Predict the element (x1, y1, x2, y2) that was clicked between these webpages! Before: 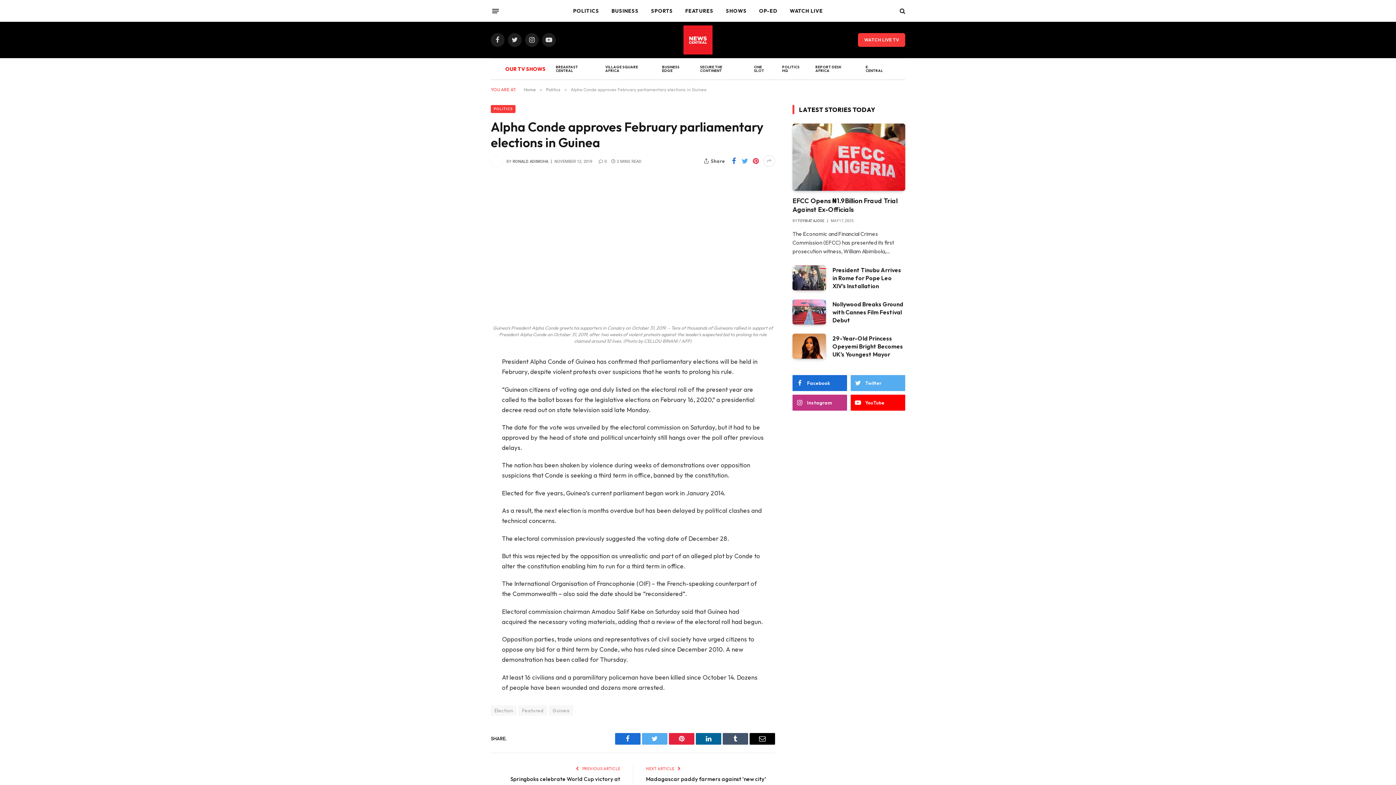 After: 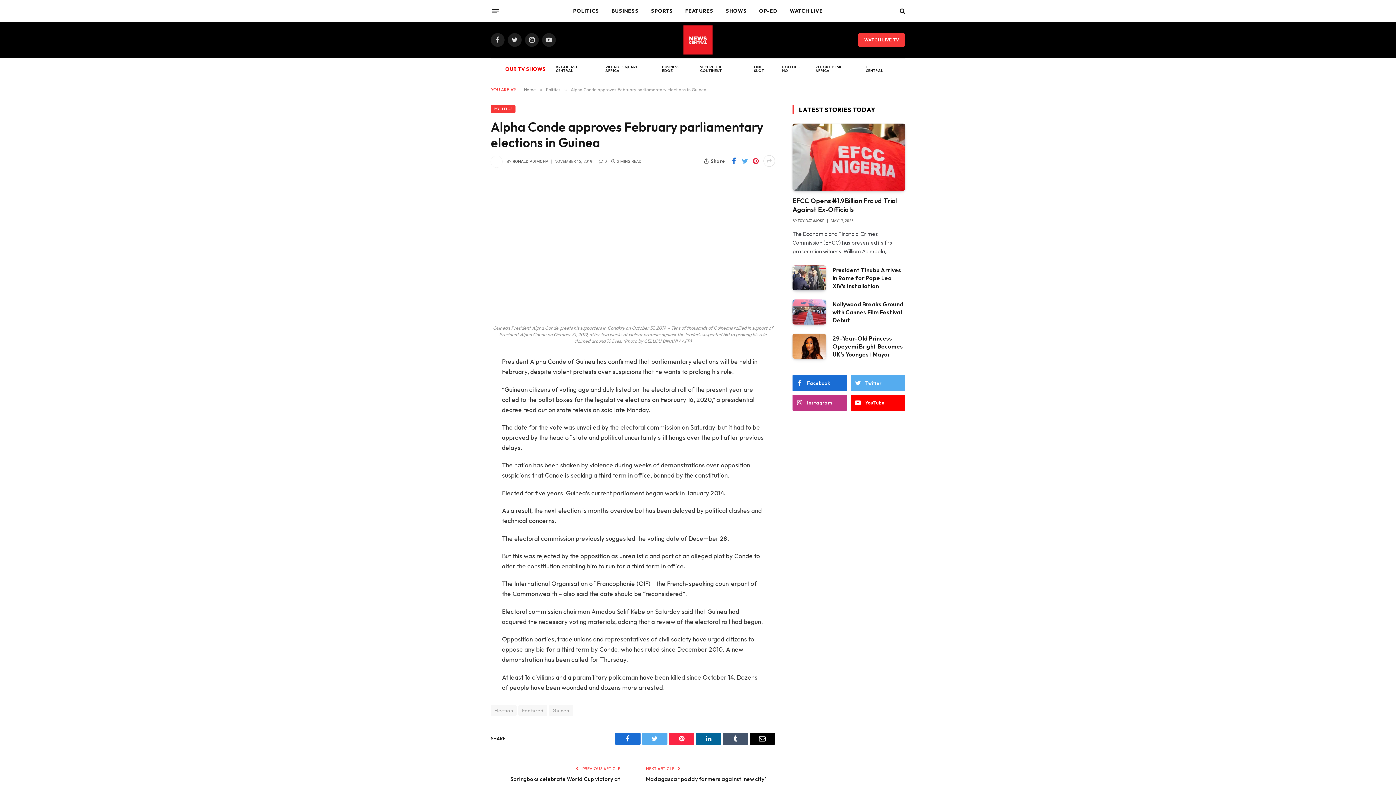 Action: label: Pinterest bbox: (669, 733, 694, 744)